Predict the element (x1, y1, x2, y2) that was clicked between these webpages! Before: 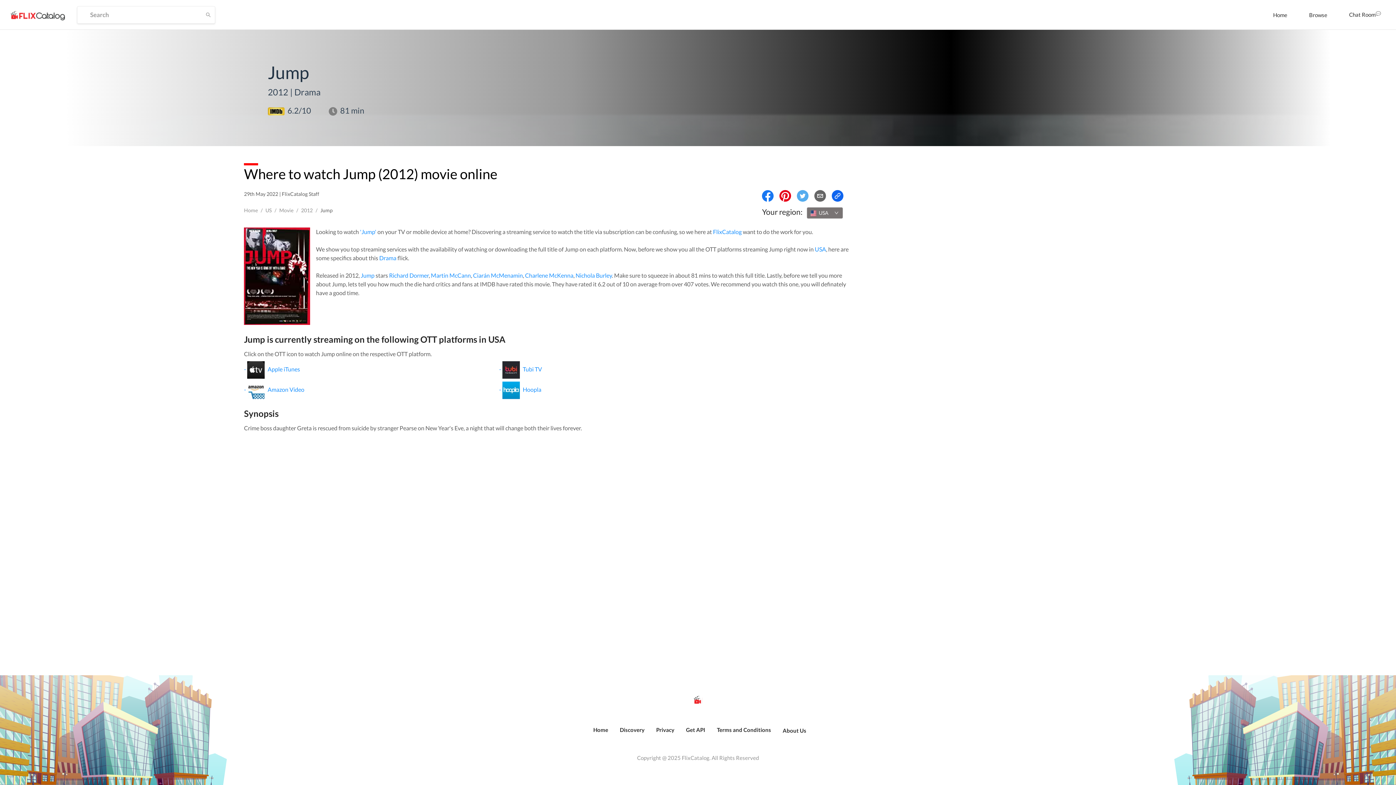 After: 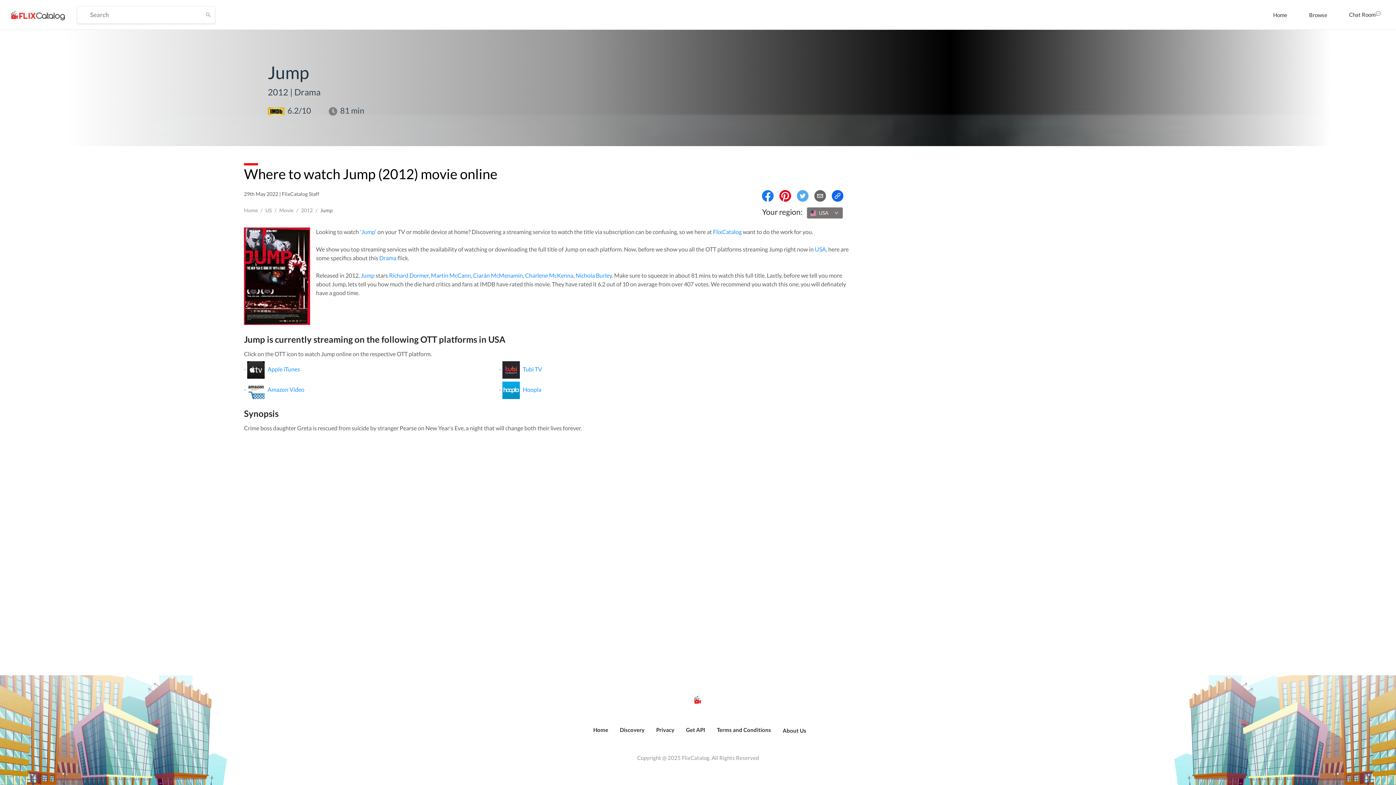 Action: label: Email bbox: (814, 190, 826, 201)